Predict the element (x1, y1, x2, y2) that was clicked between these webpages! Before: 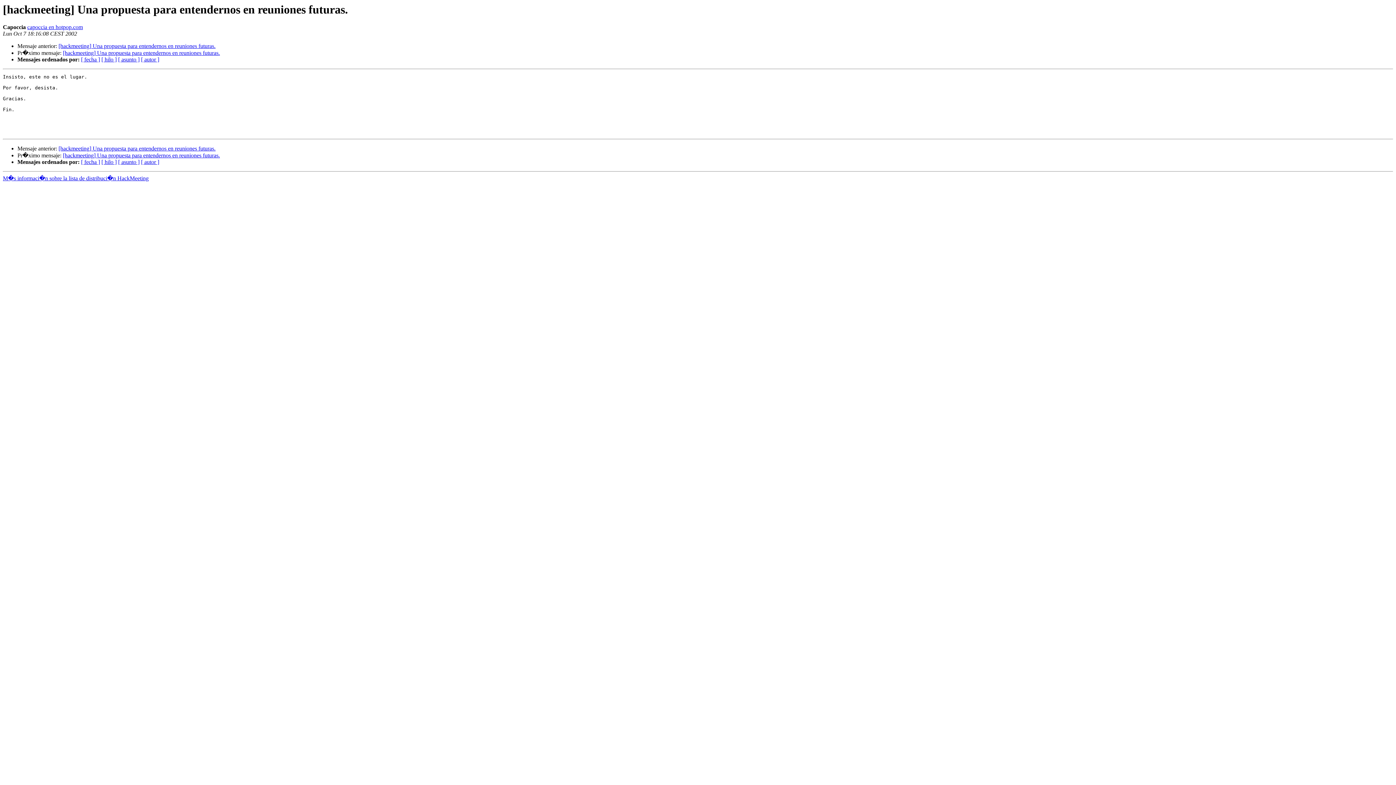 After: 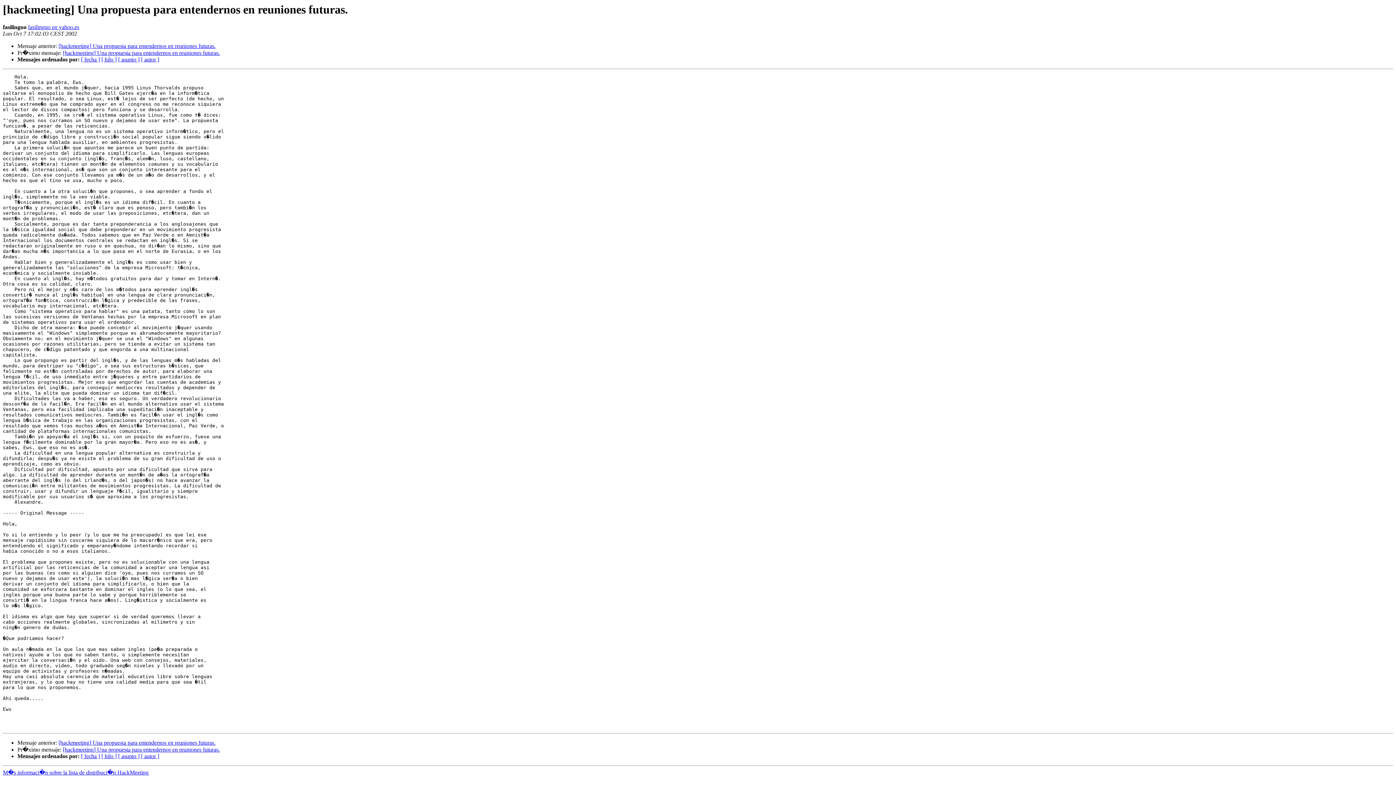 Action: label: [hackmeeting] Una propuesta para entendernos en reuniones futuras. bbox: (62, 49, 220, 56)